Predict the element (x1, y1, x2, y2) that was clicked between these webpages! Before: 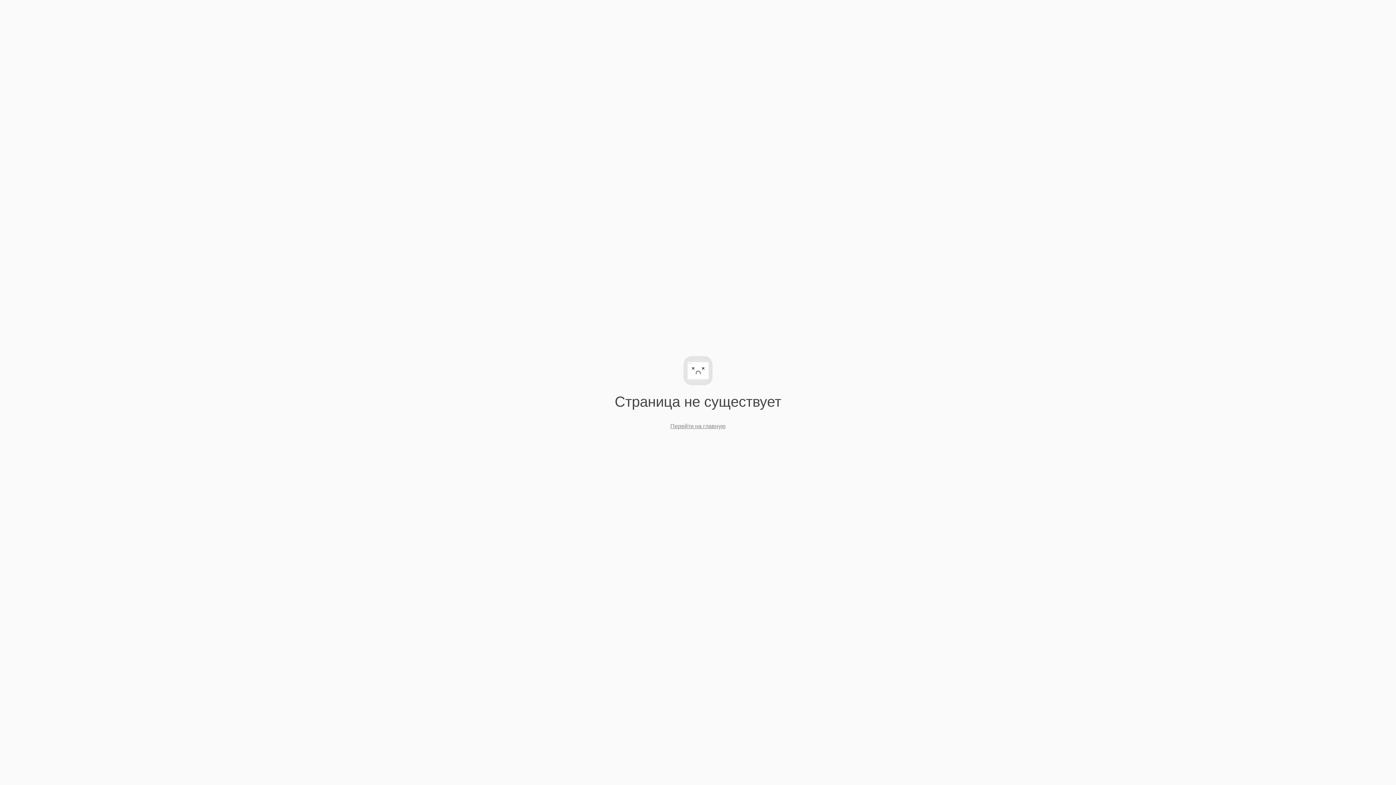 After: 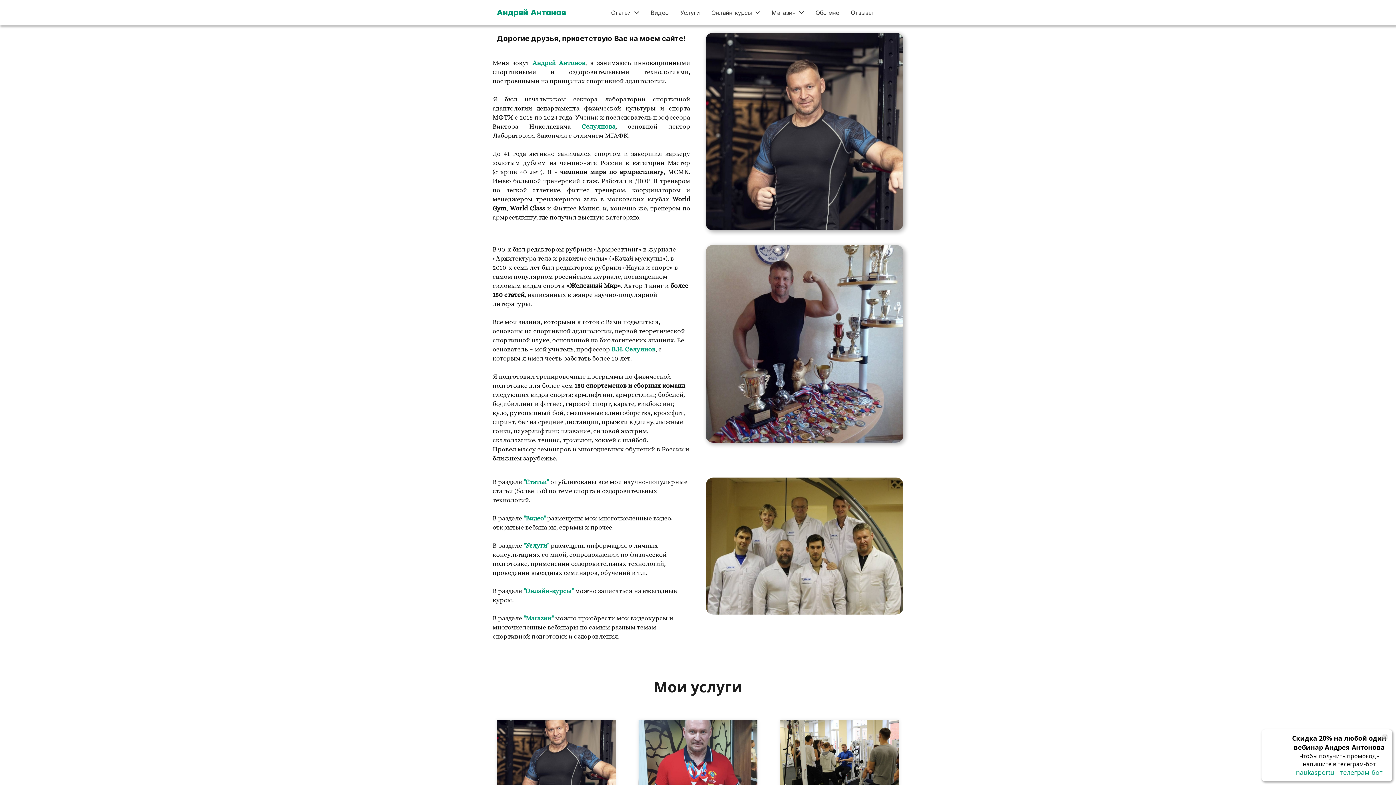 Action: bbox: (670, 423, 725, 429) label: Перейти на главную